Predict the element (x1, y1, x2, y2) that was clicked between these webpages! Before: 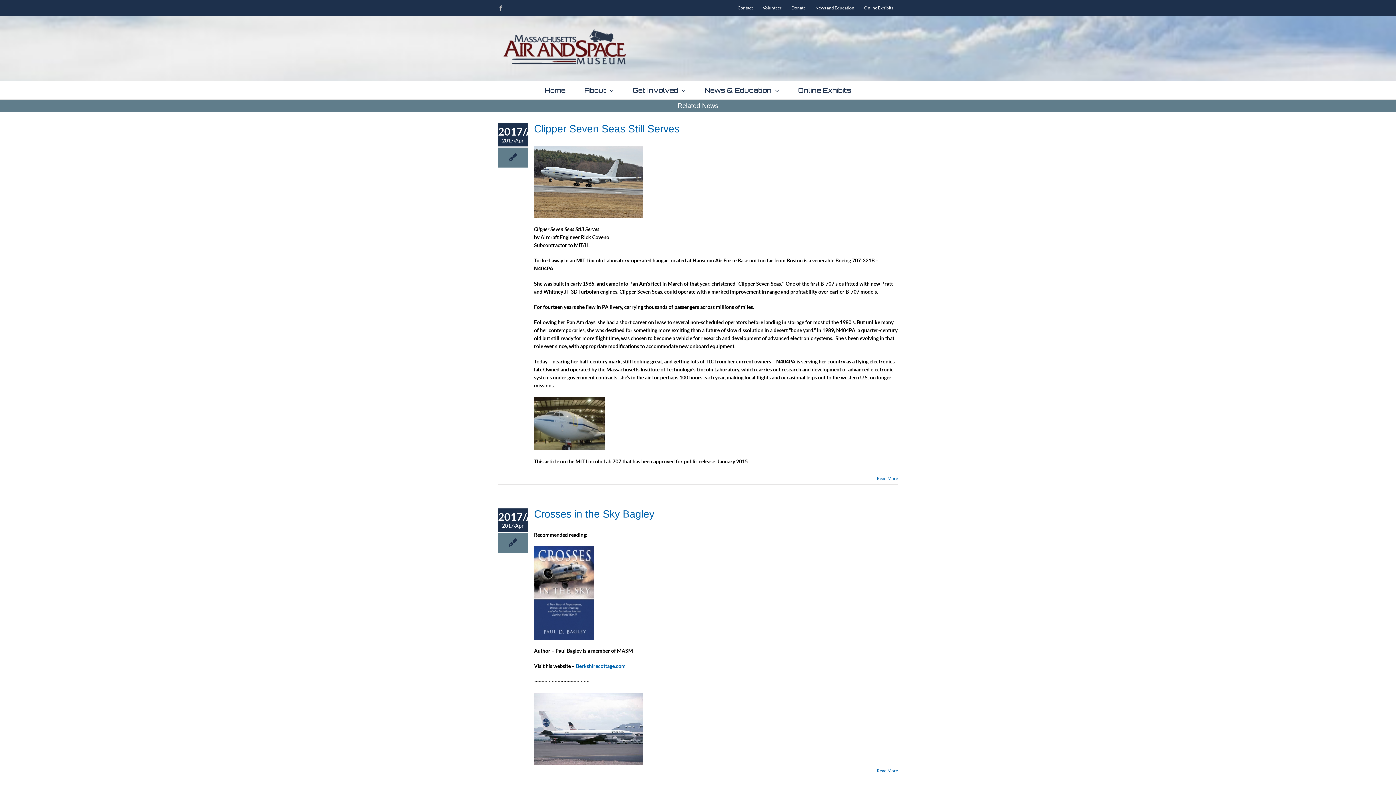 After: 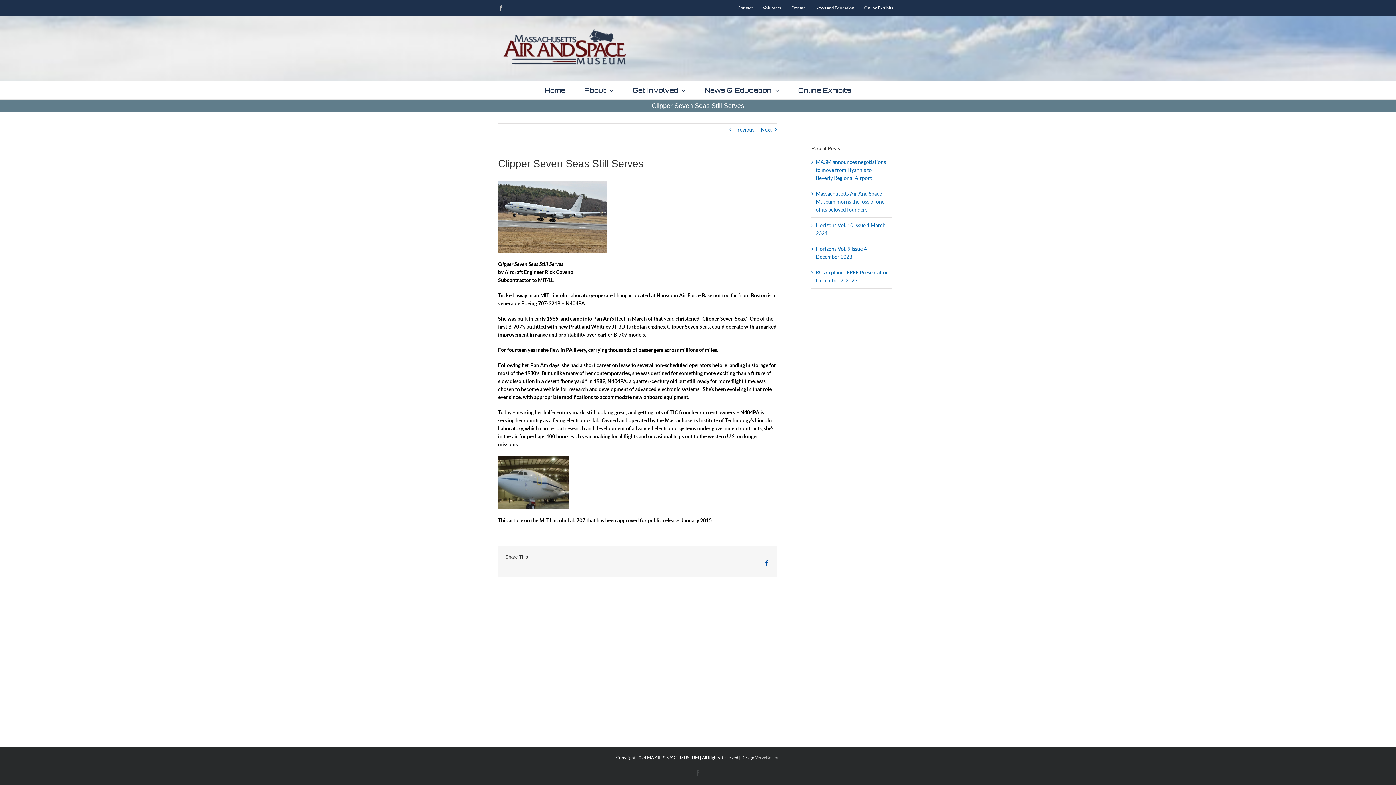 Action: label: More on Clipper Seven Seas Still Serves bbox: (877, 476, 898, 481)